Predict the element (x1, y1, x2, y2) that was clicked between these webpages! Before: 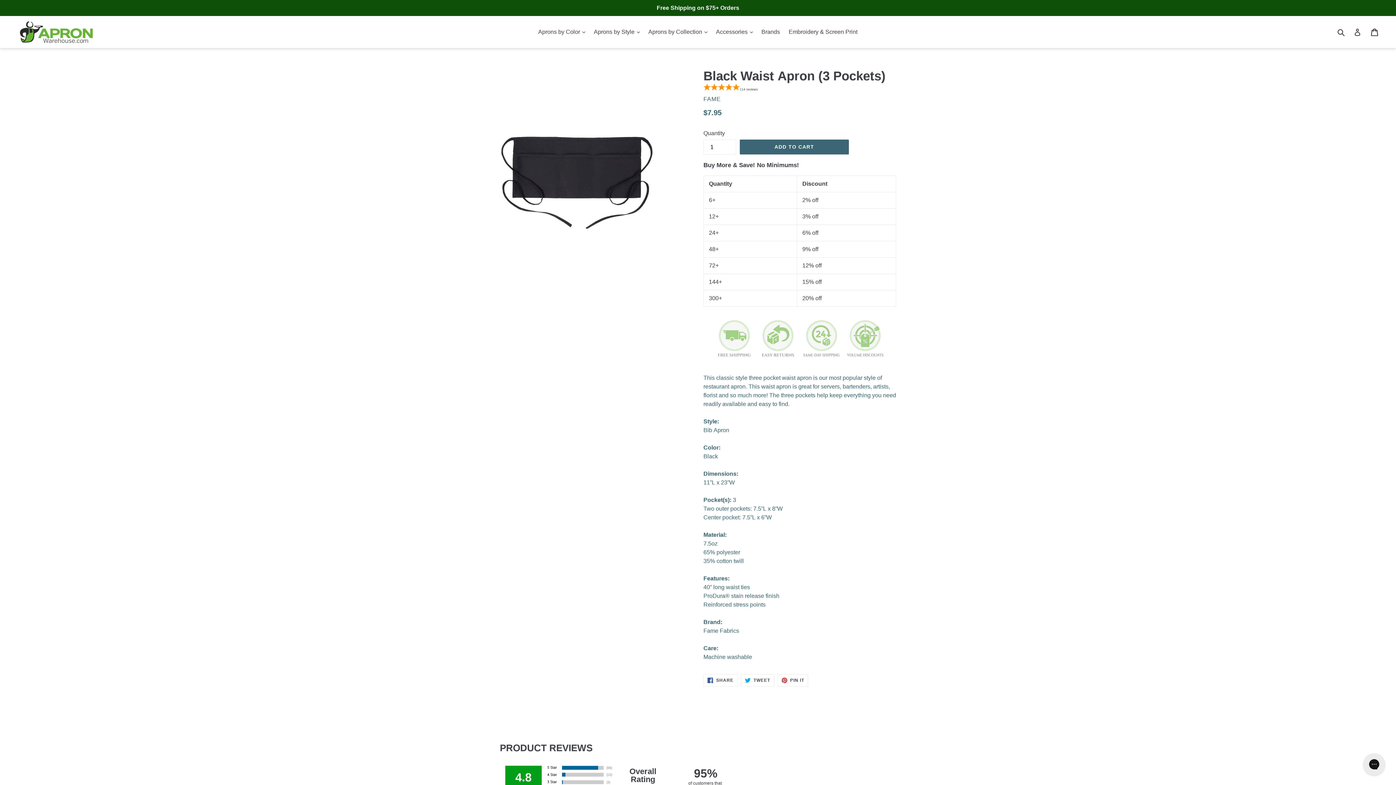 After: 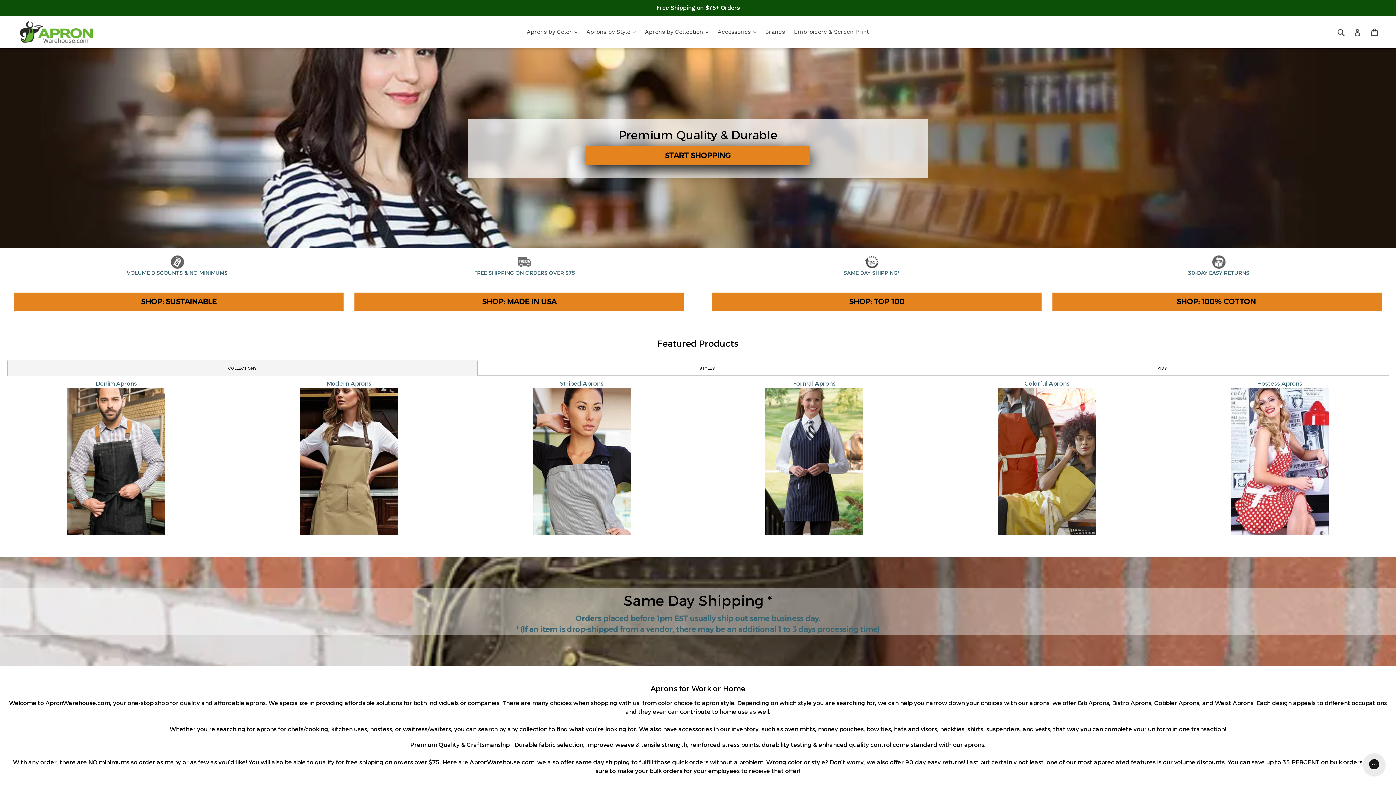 Action: bbox: (20, 21, 92, 42)